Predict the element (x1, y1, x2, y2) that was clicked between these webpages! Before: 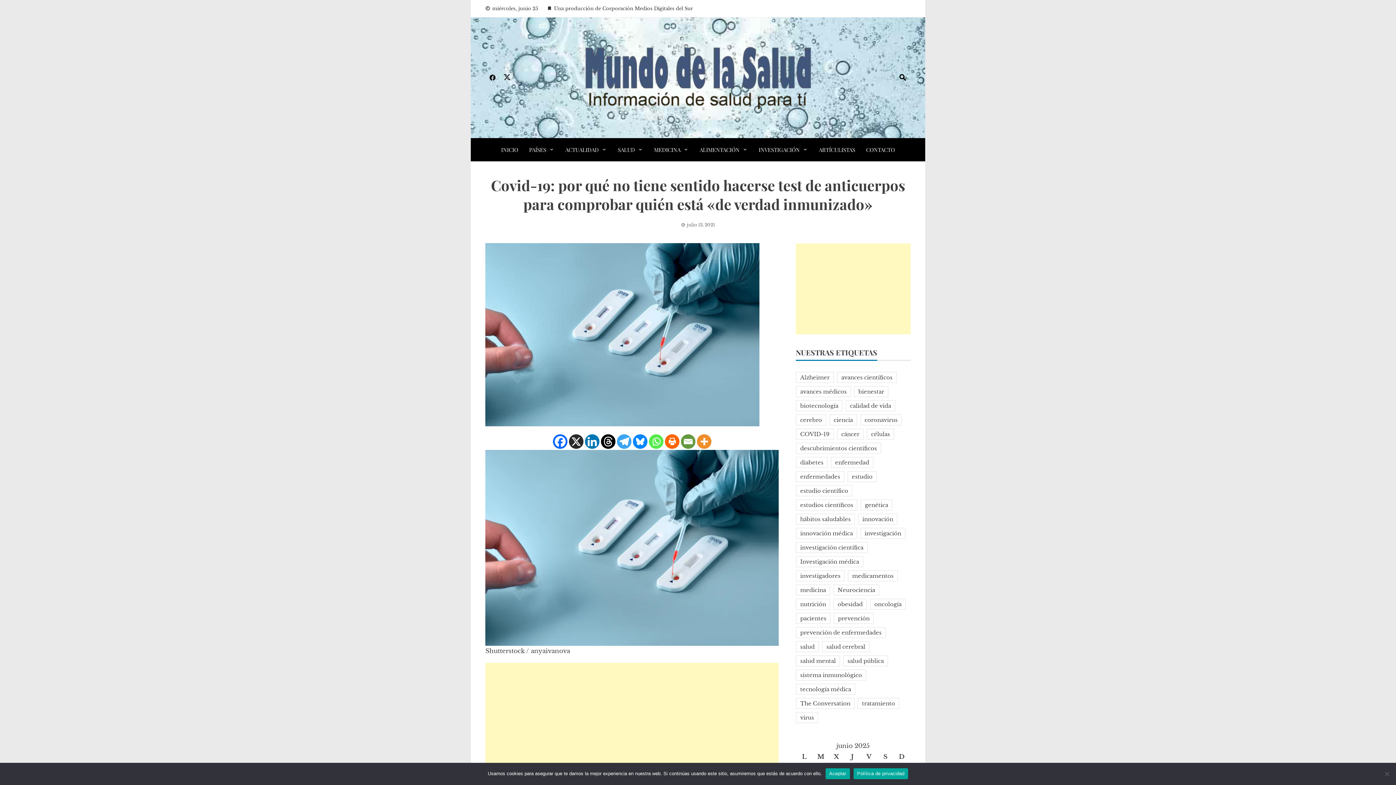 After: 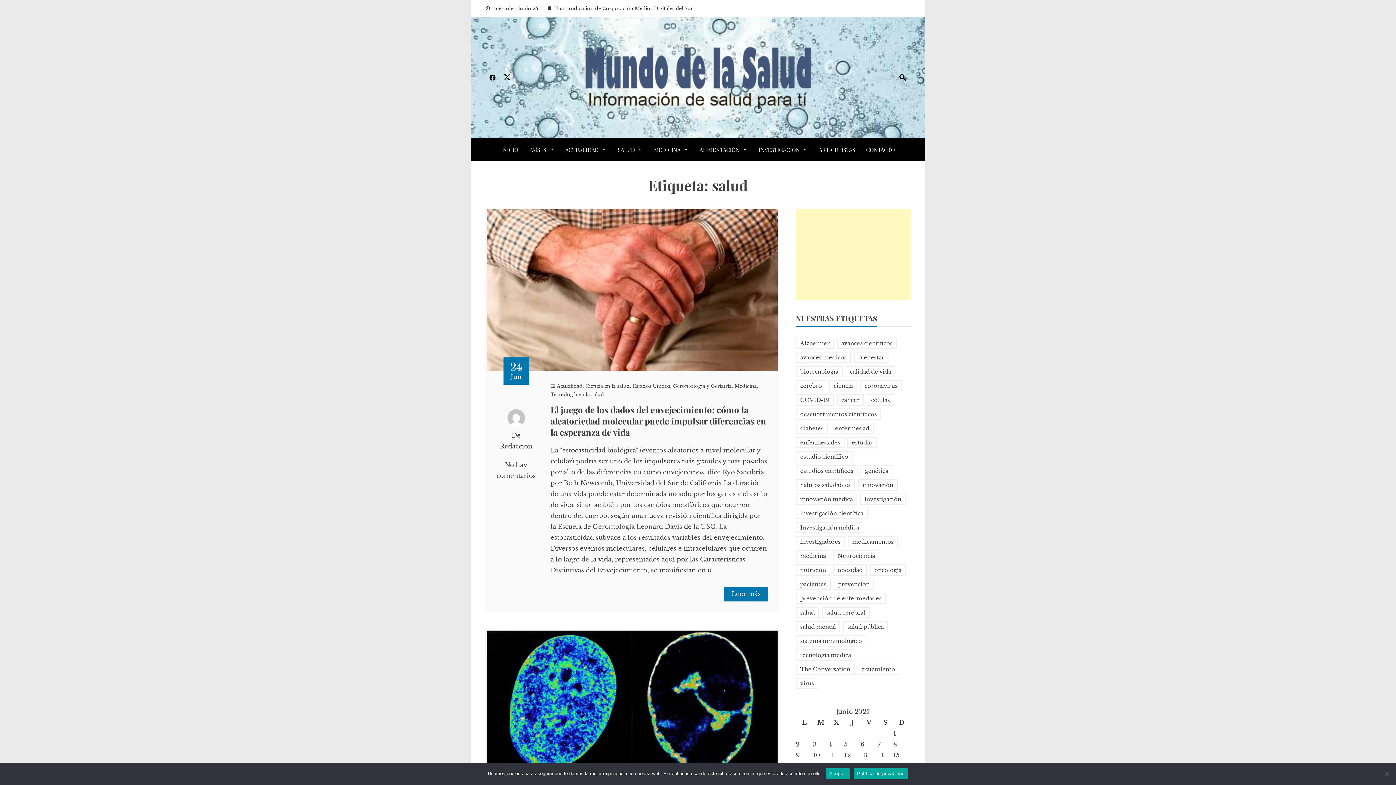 Action: label: salud (513 elementos) bbox: (796, 641, 819, 652)